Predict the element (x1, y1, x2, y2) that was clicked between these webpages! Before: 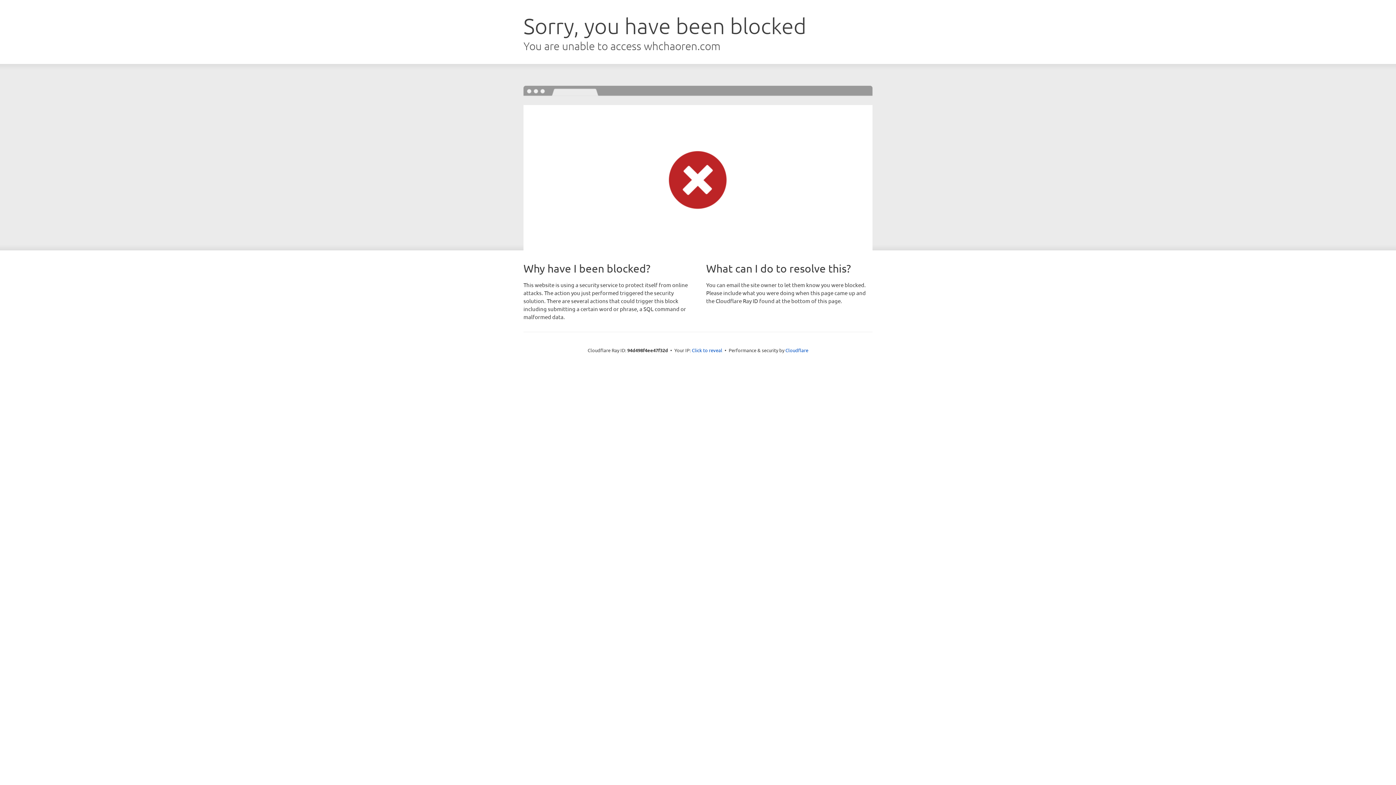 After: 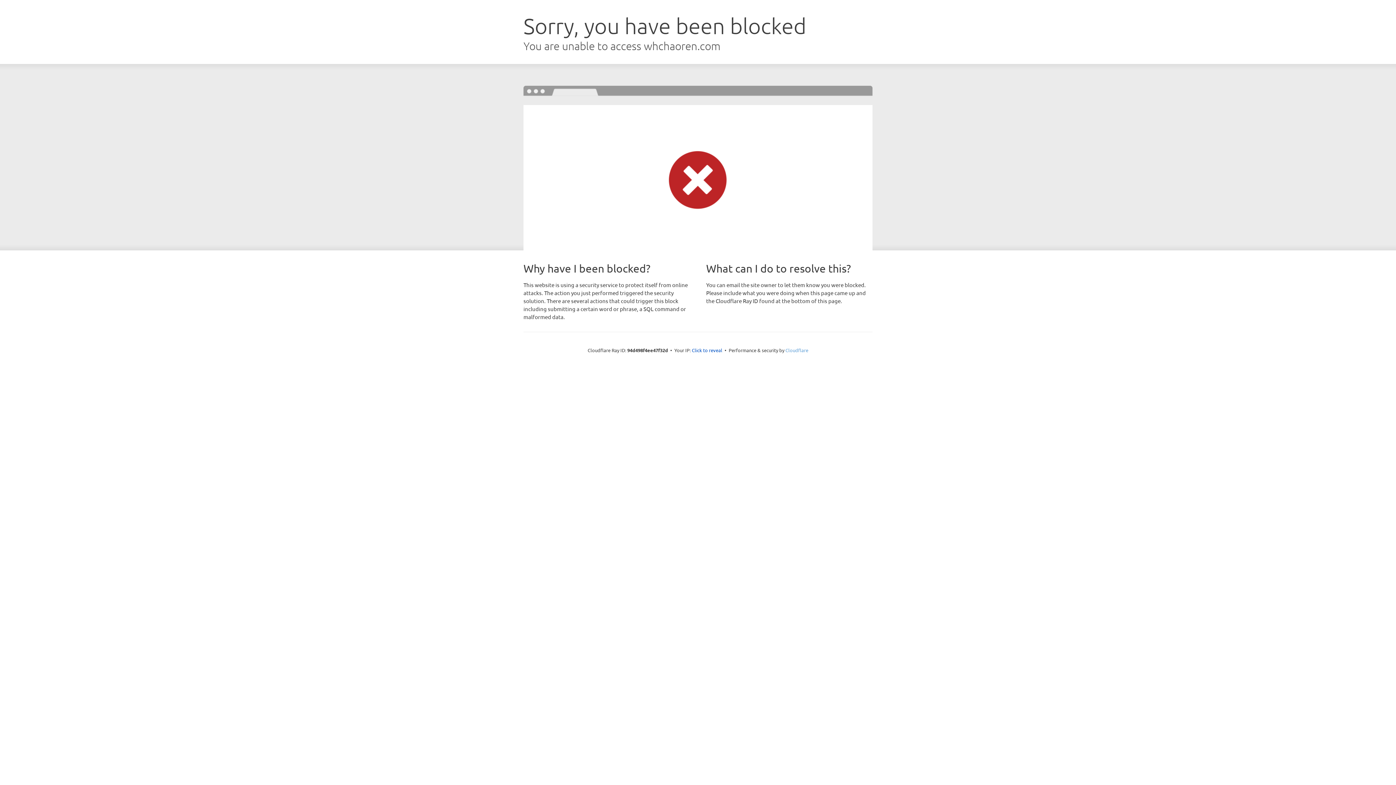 Action: bbox: (785, 347, 808, 353) label: Cloudflare